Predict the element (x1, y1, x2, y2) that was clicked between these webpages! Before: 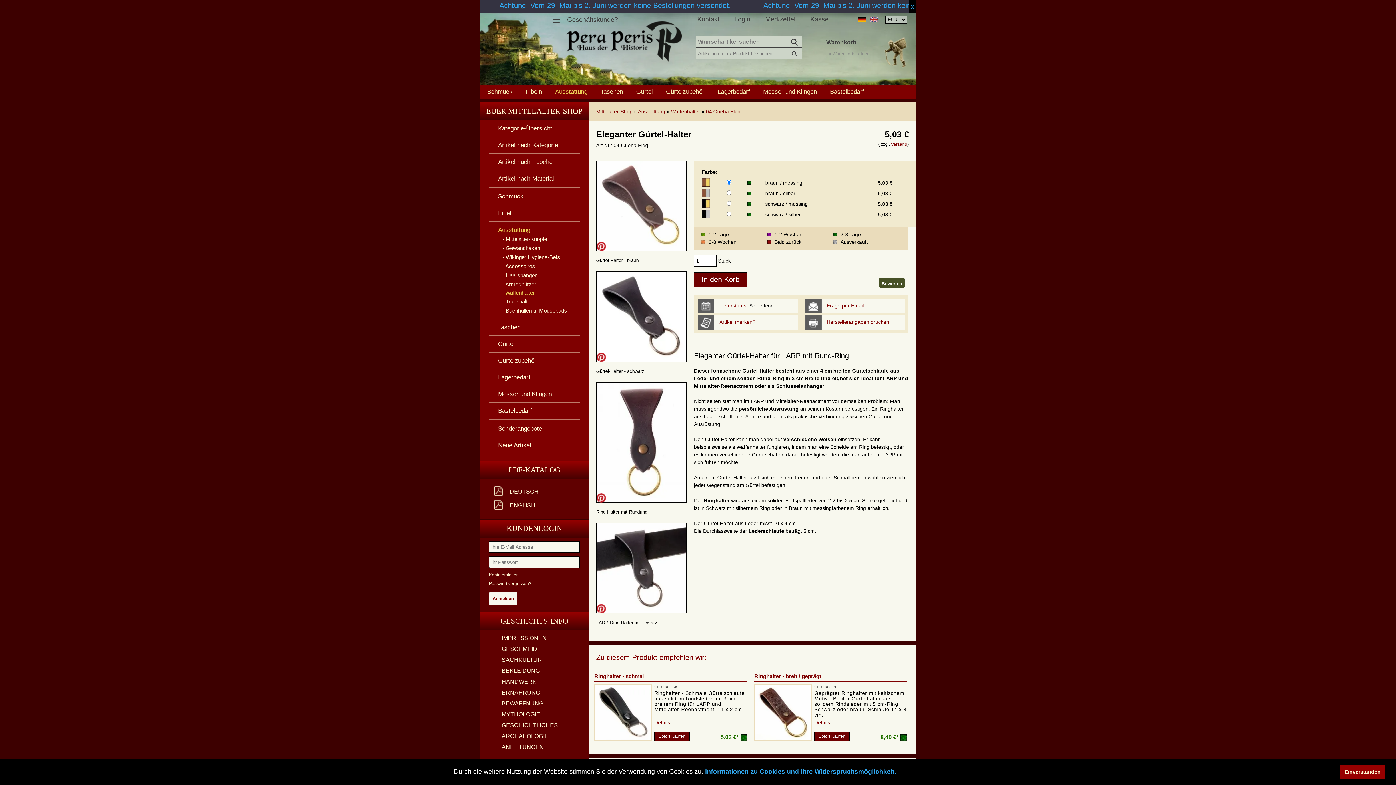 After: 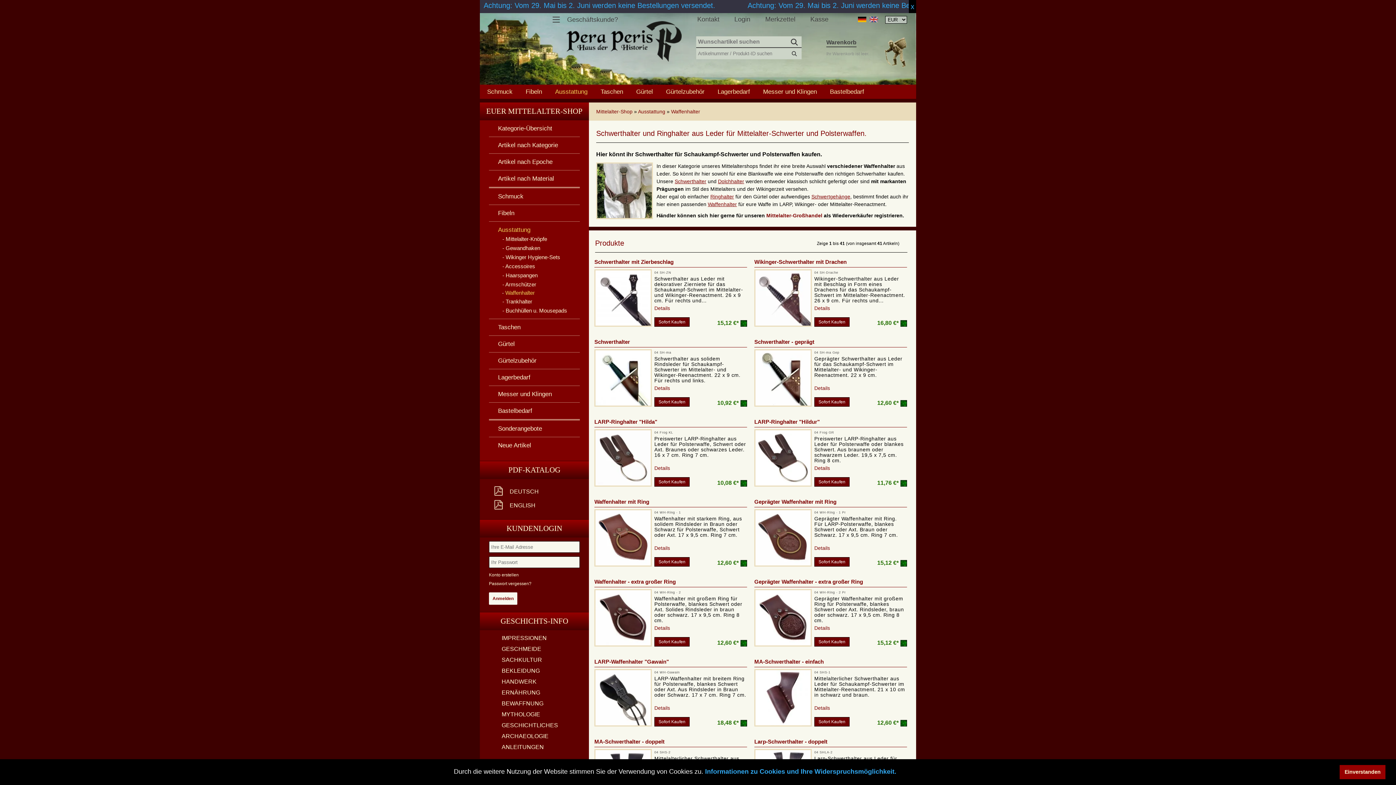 Action: label: Waffenhalter bbox: (671, 108, 700, 114)